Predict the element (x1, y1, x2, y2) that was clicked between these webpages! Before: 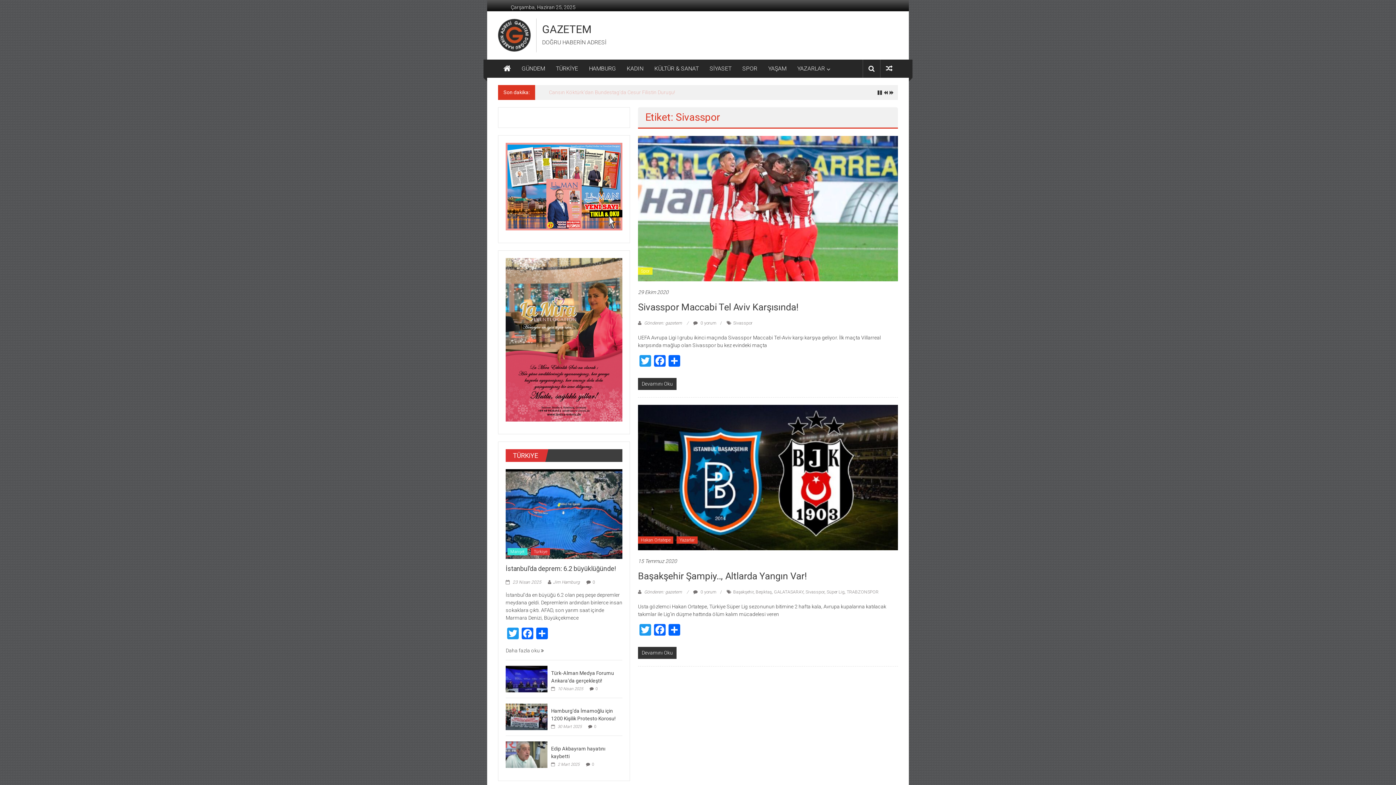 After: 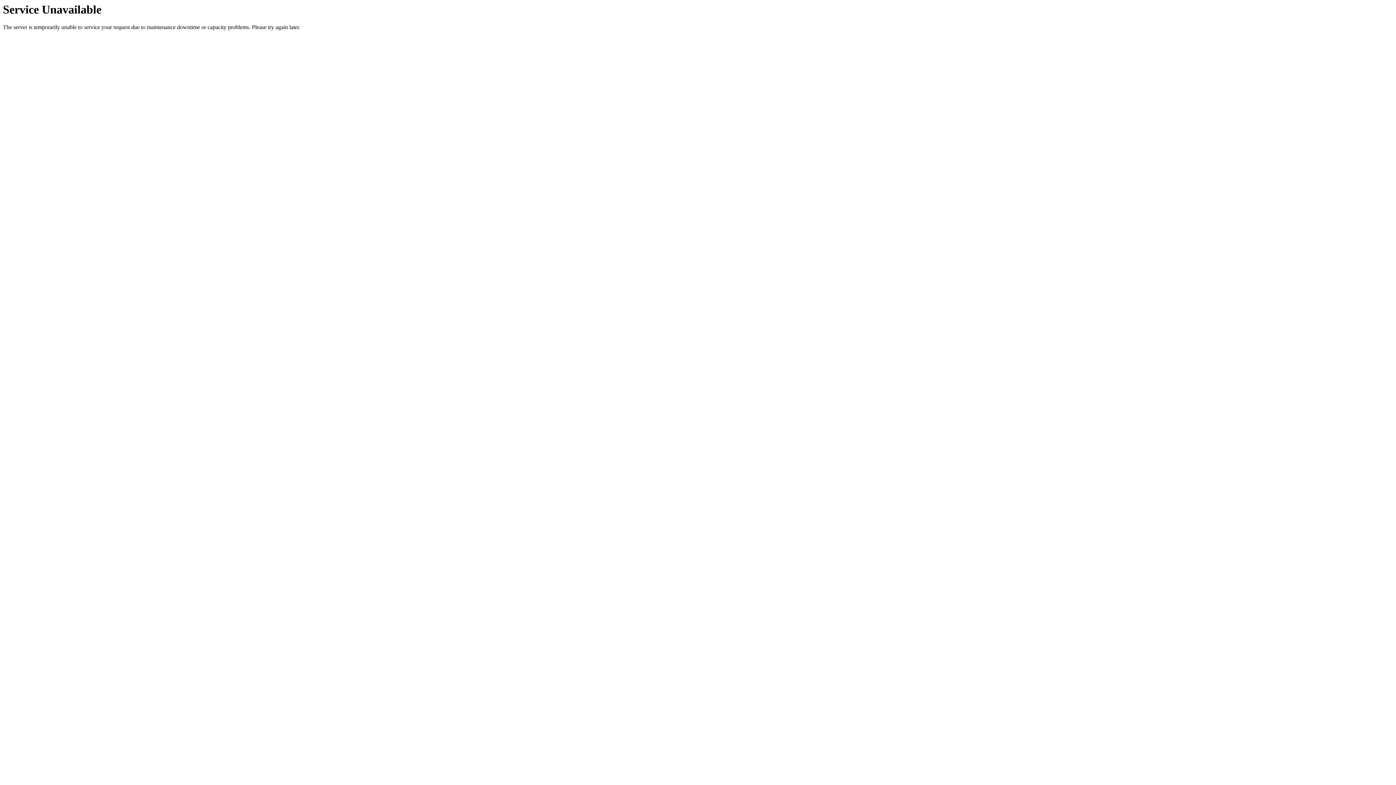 Action: label: Süper Lig bbox: (826, 589, 844, 594)